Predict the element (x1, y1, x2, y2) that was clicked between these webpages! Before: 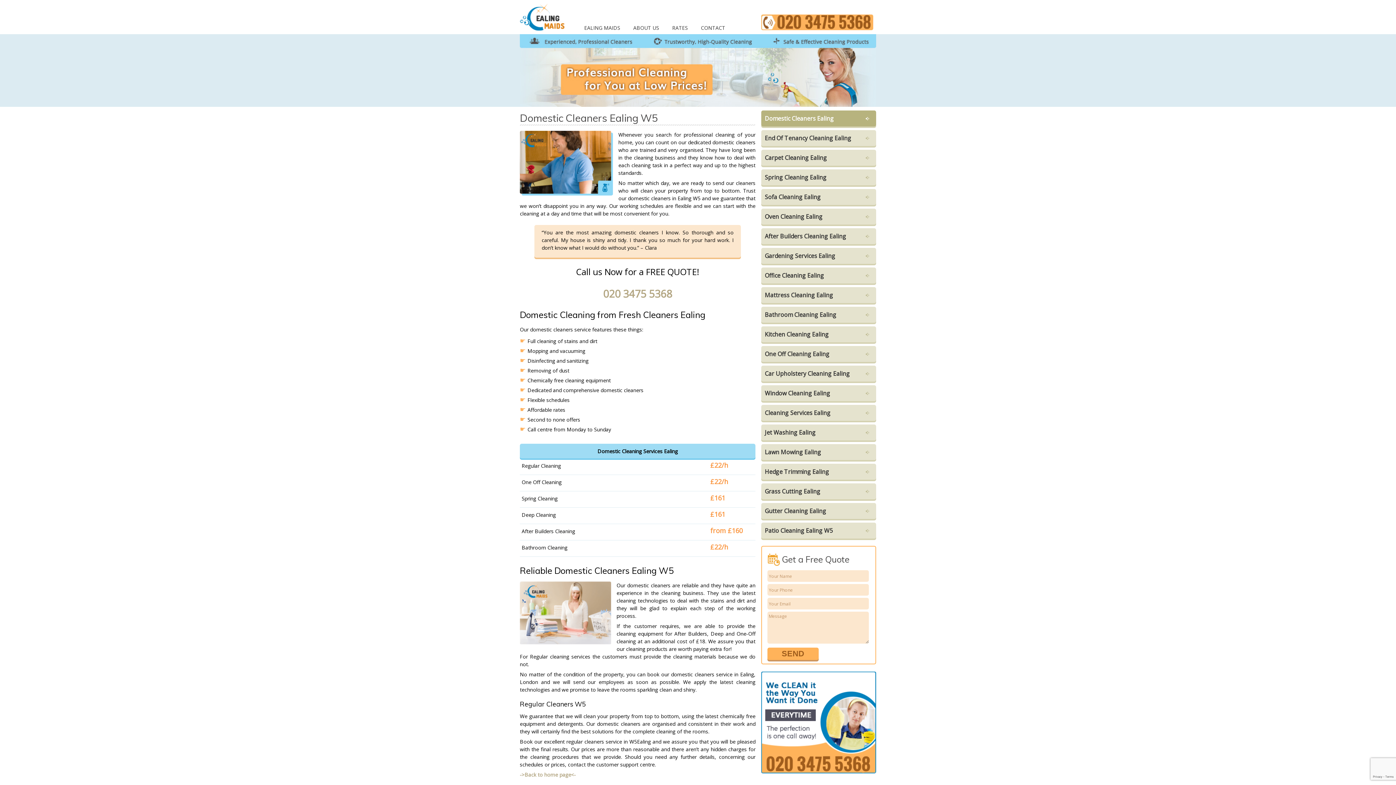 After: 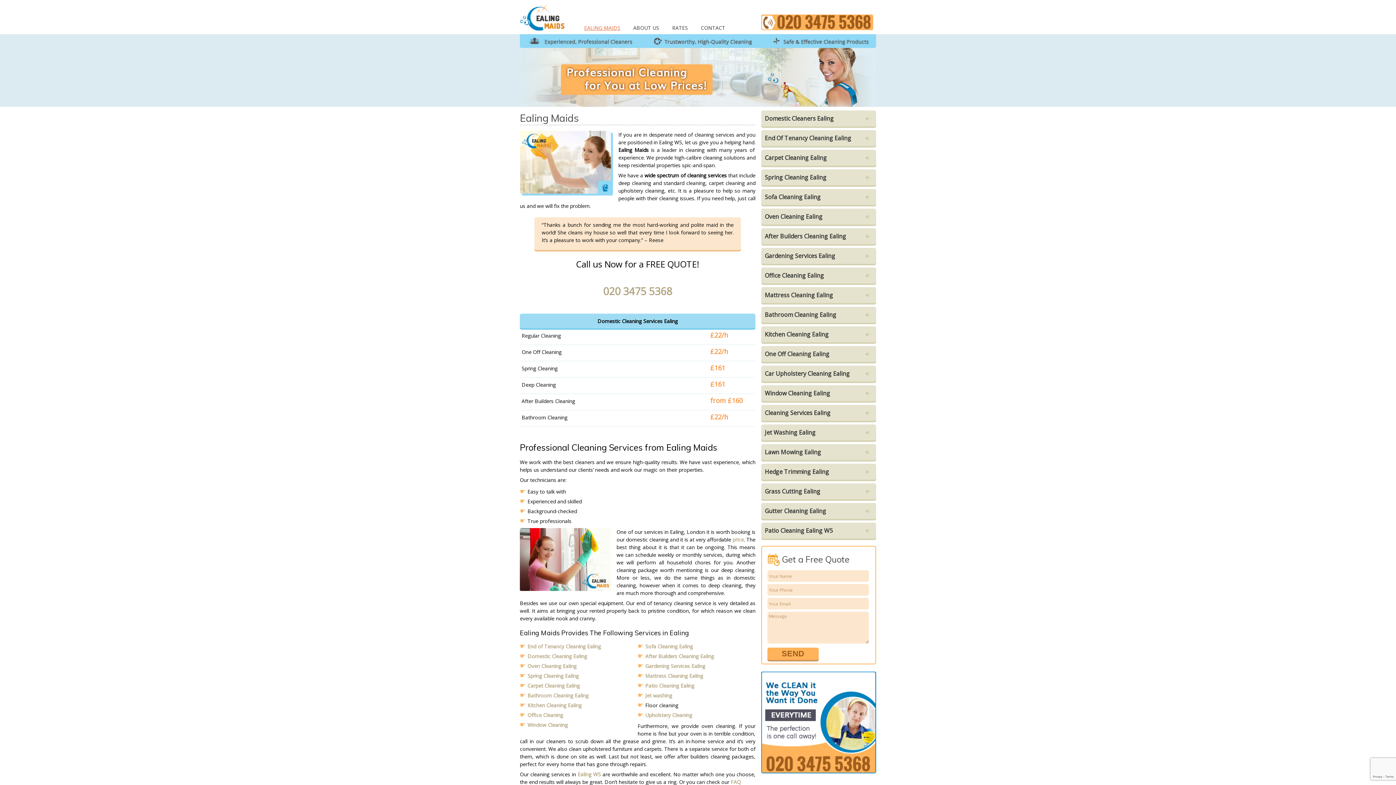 Action: bbox: (731, 0, 738, 14)